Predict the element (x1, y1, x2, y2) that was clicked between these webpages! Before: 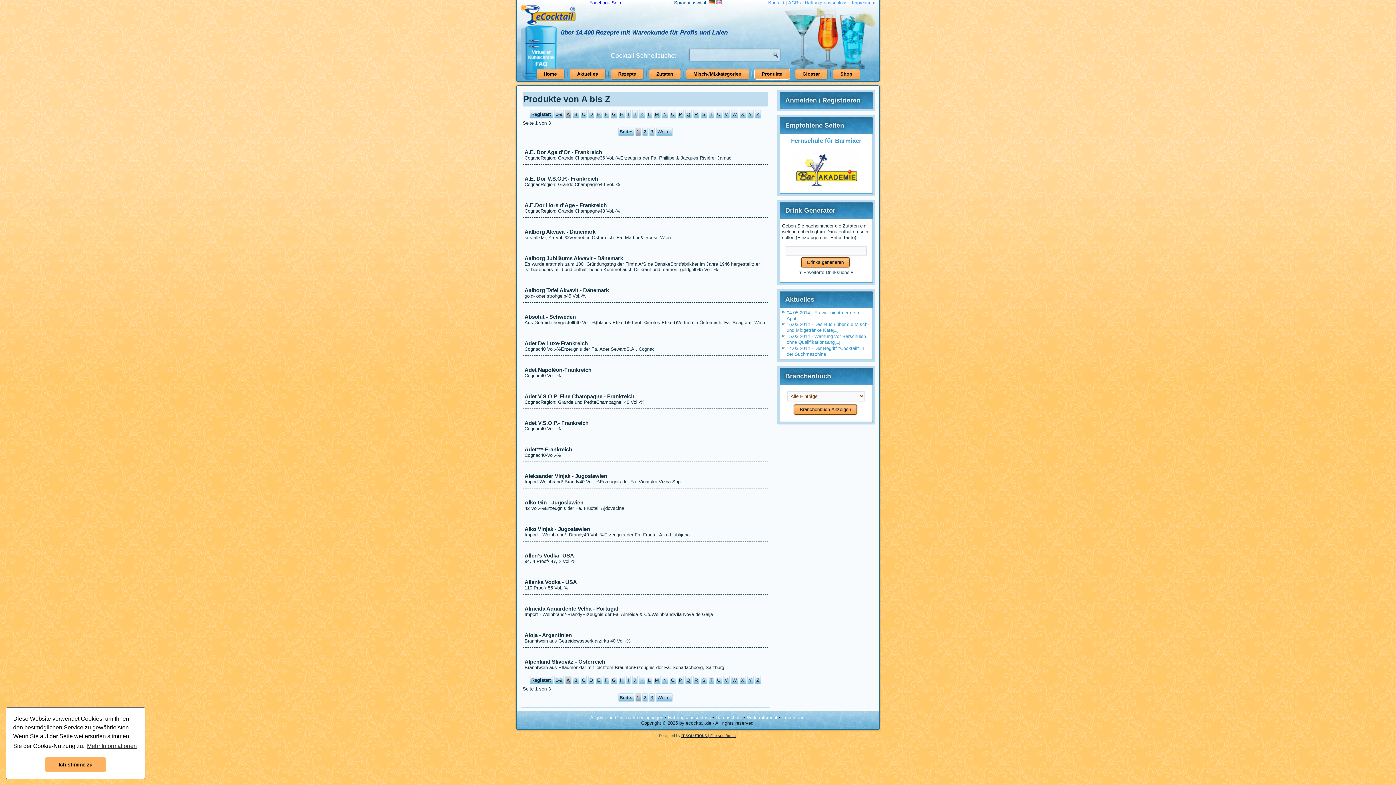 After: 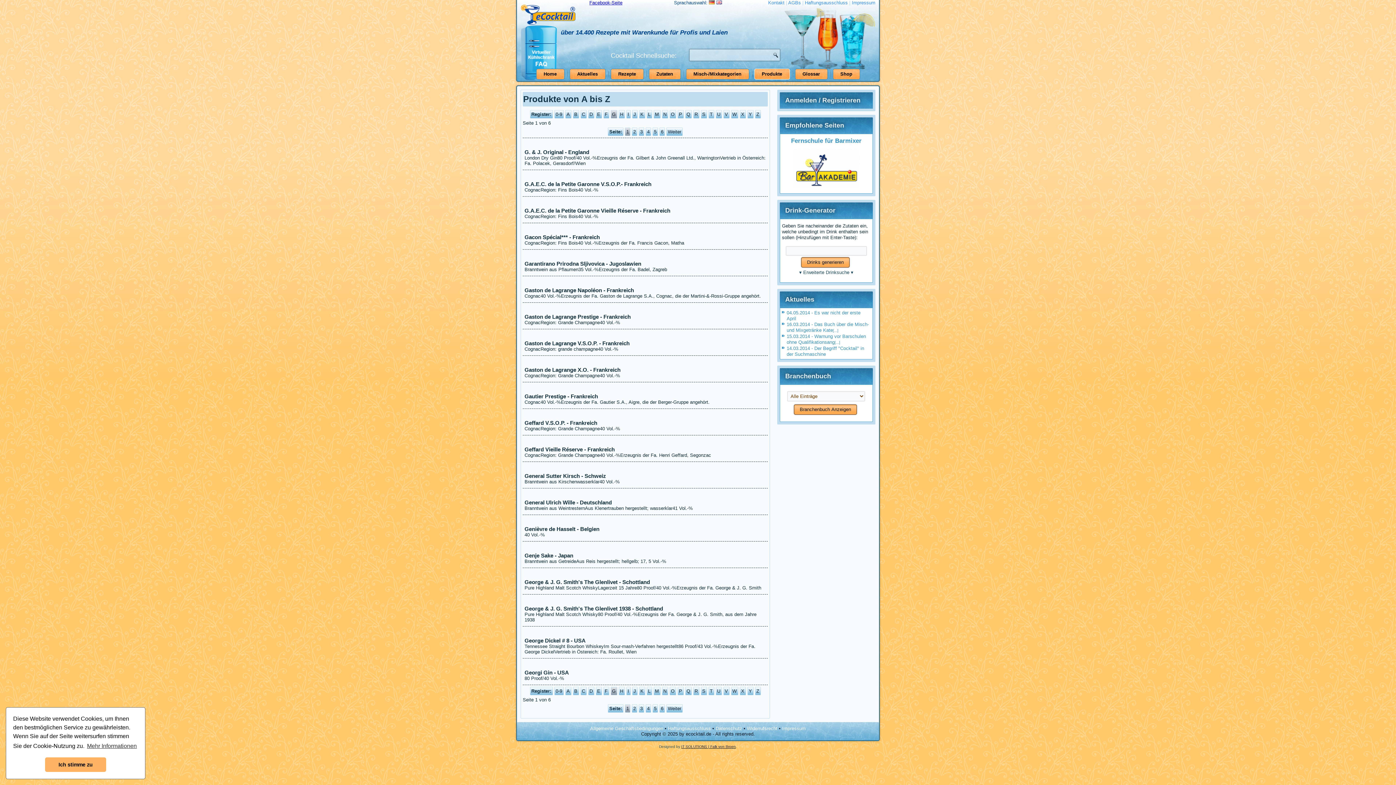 Action: label: G bbox: (610, 676, 617, 684)